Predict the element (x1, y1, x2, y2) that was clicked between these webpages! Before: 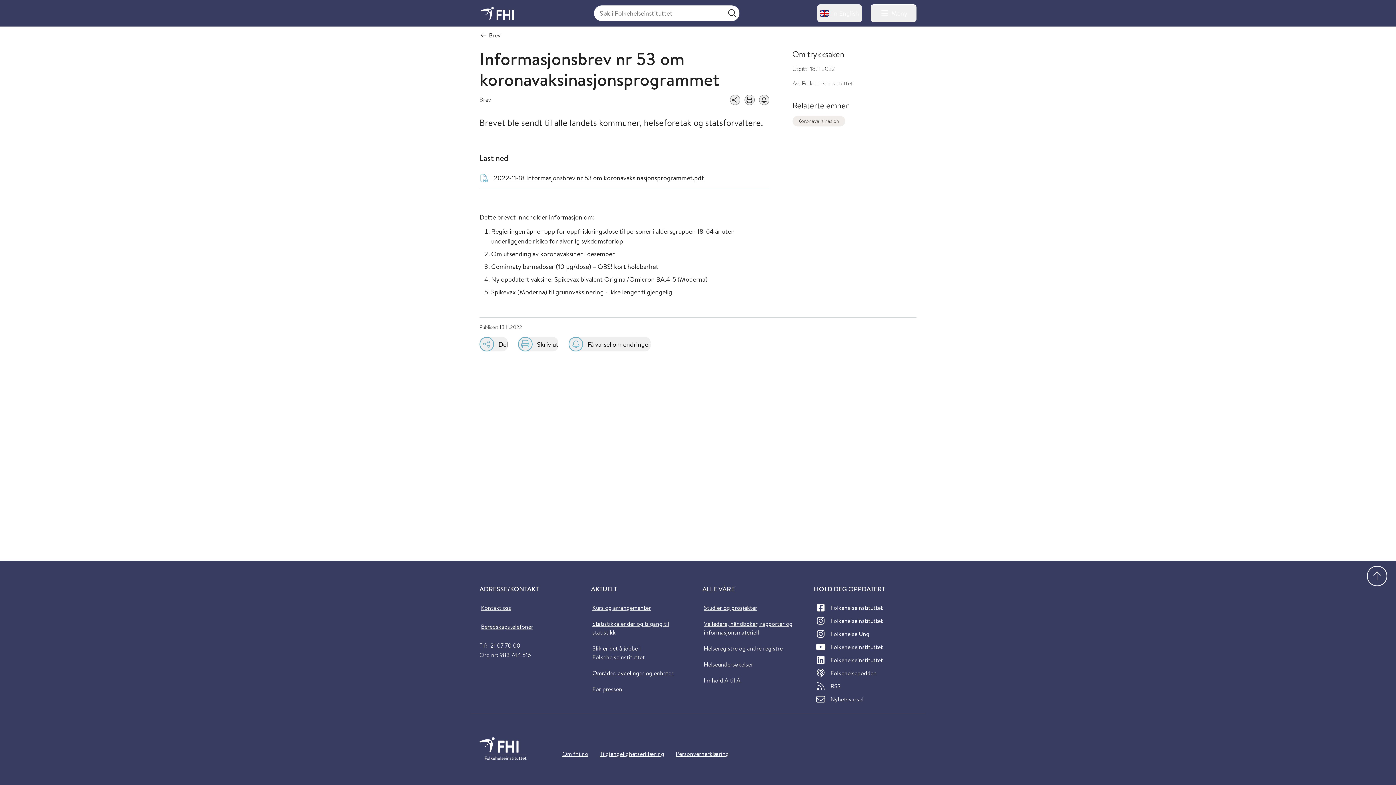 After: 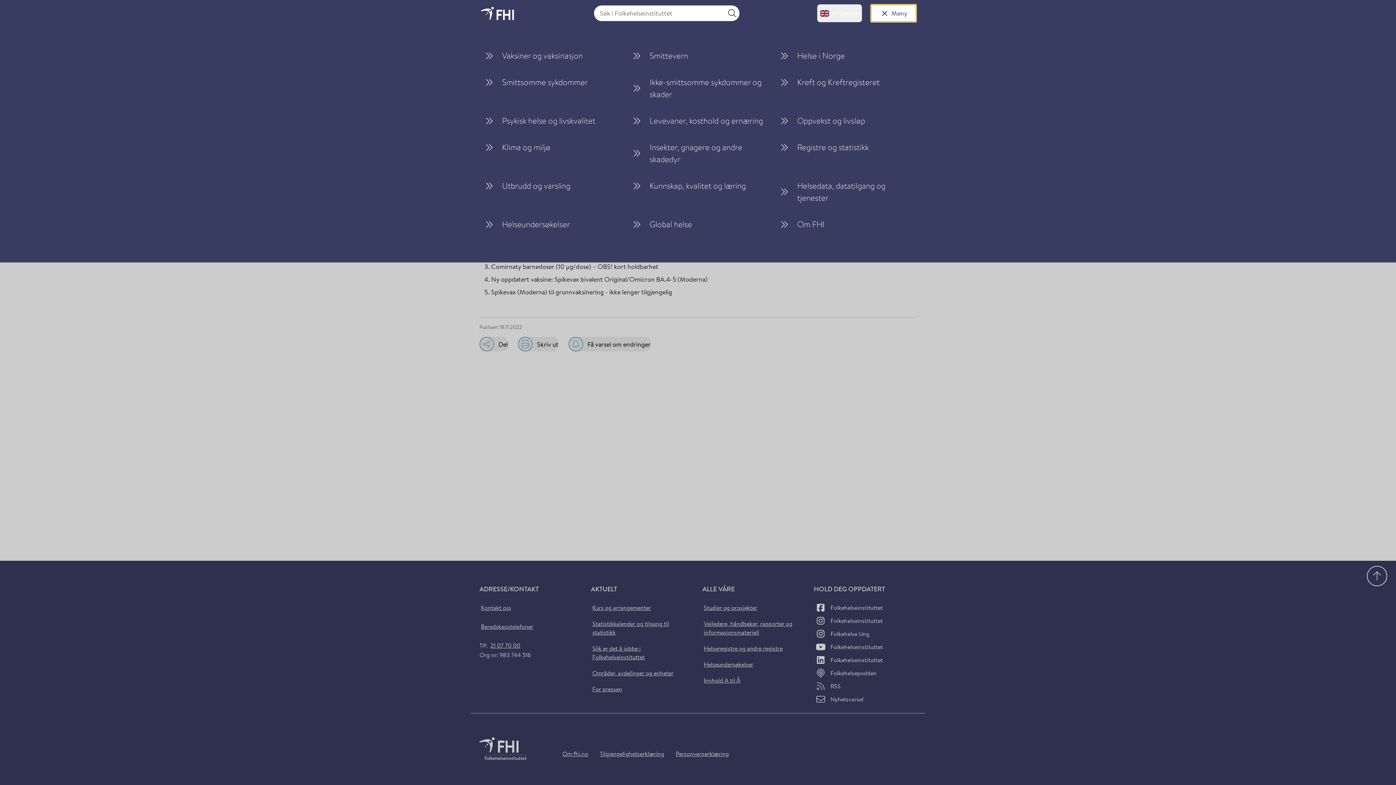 Action: label: Meny bbox: (870, 4, 916, 22)